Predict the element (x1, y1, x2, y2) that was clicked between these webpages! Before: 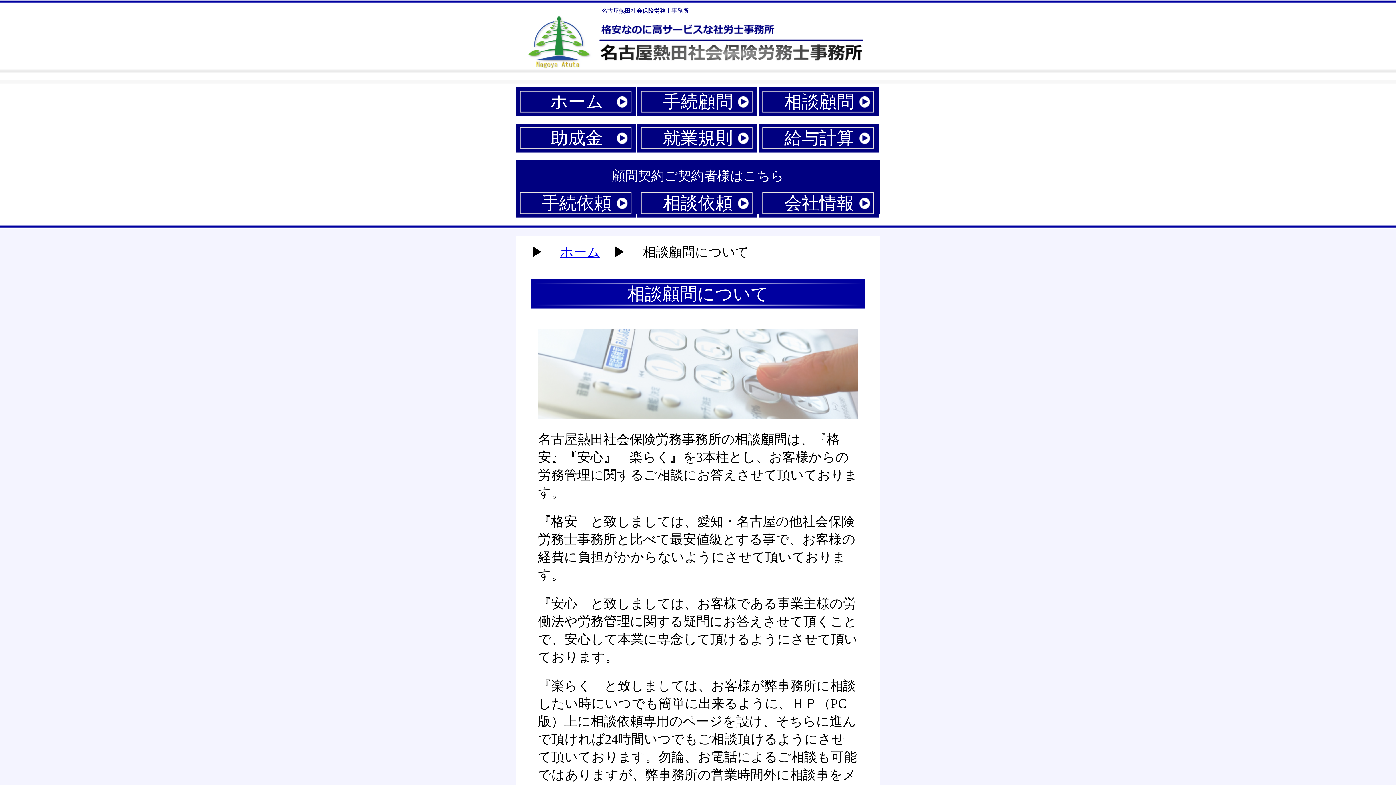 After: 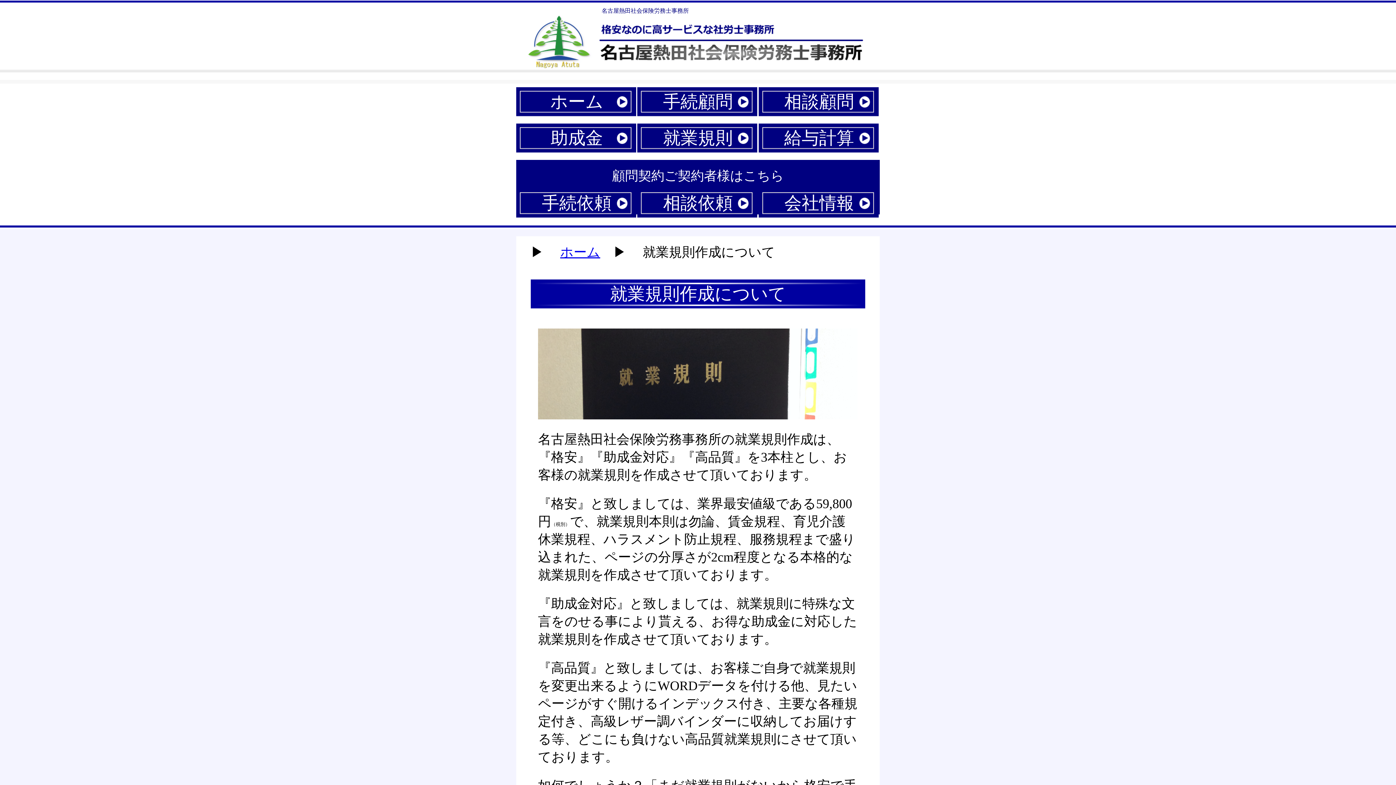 Action: label: 就業規則 bbox: (637, 123, 758, 152)